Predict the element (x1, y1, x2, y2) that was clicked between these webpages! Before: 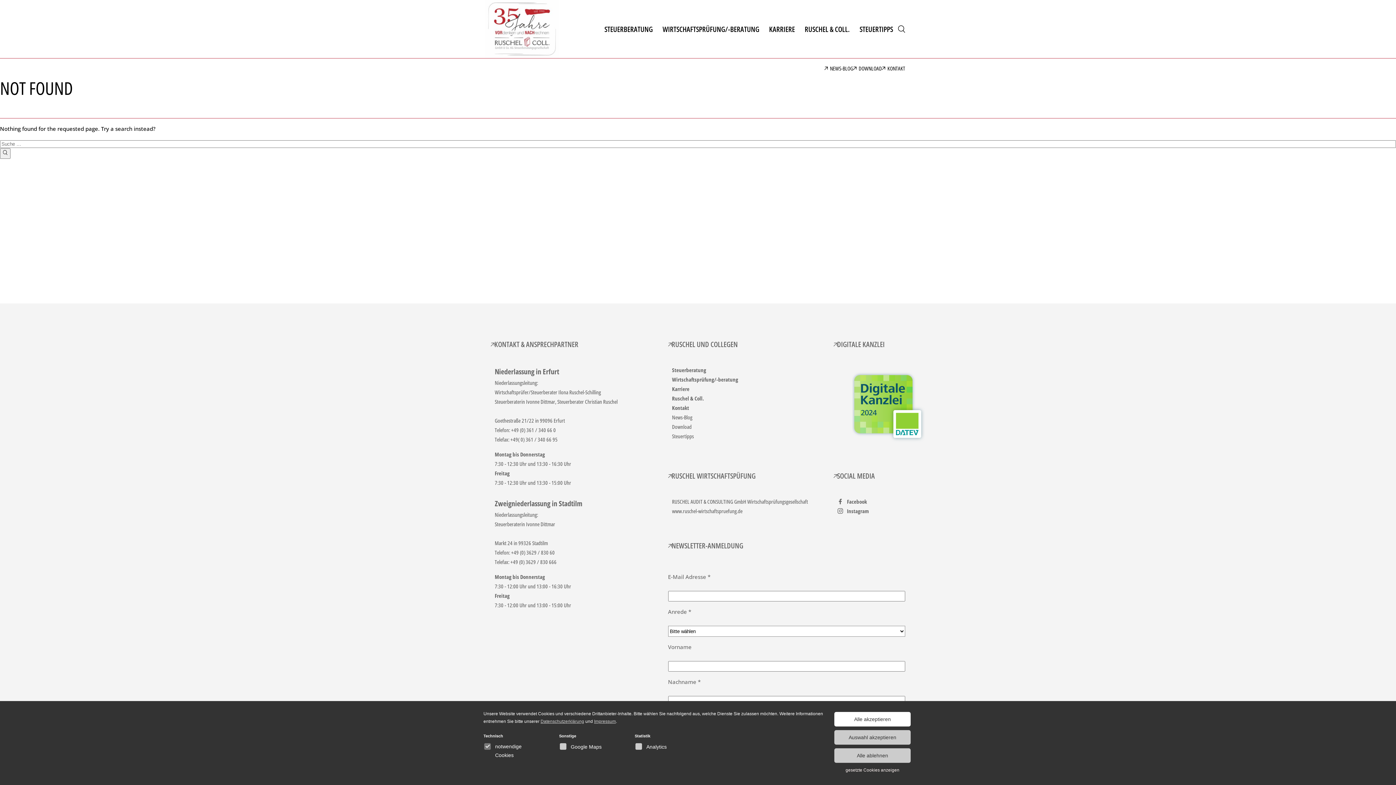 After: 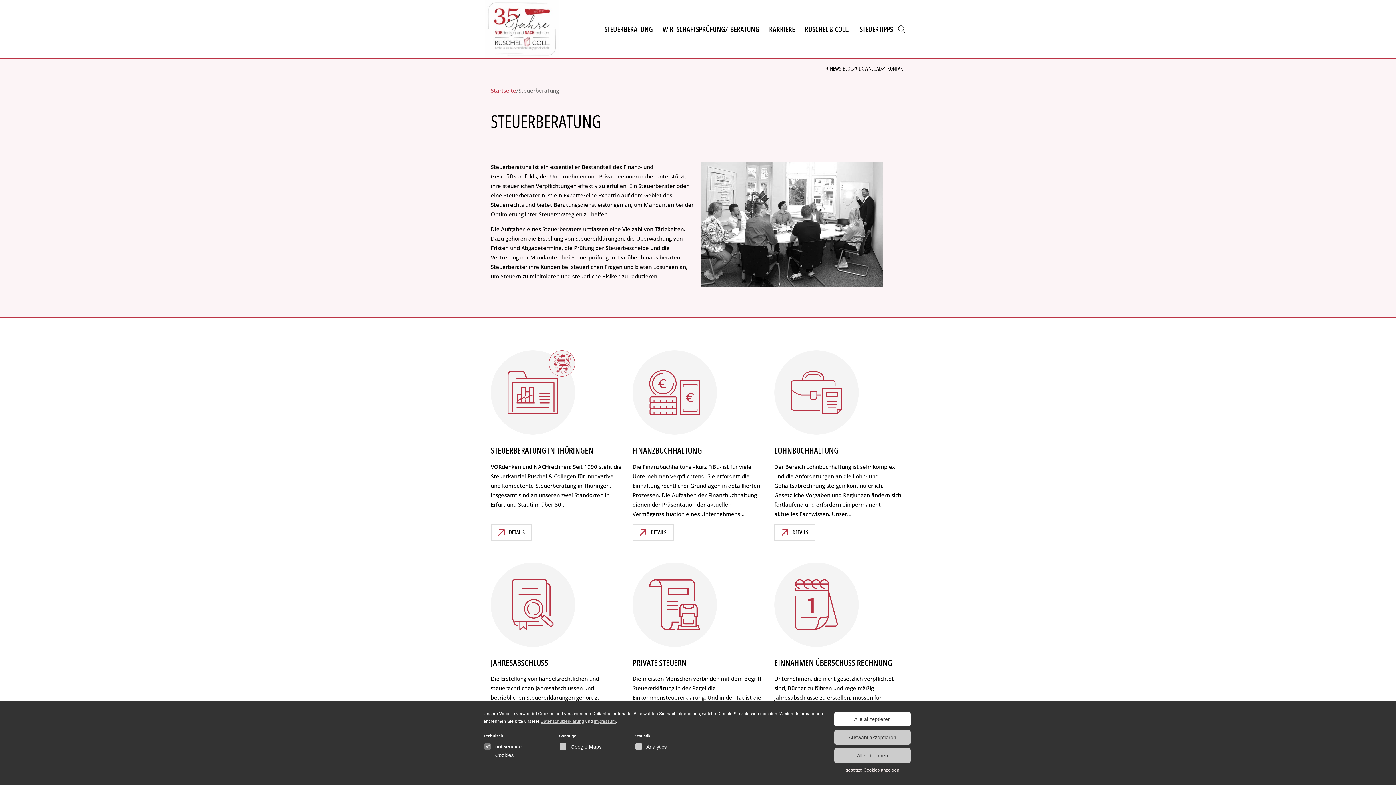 Action: bbox: (599, 0, 657, 58) label: STEUERBERATUNG